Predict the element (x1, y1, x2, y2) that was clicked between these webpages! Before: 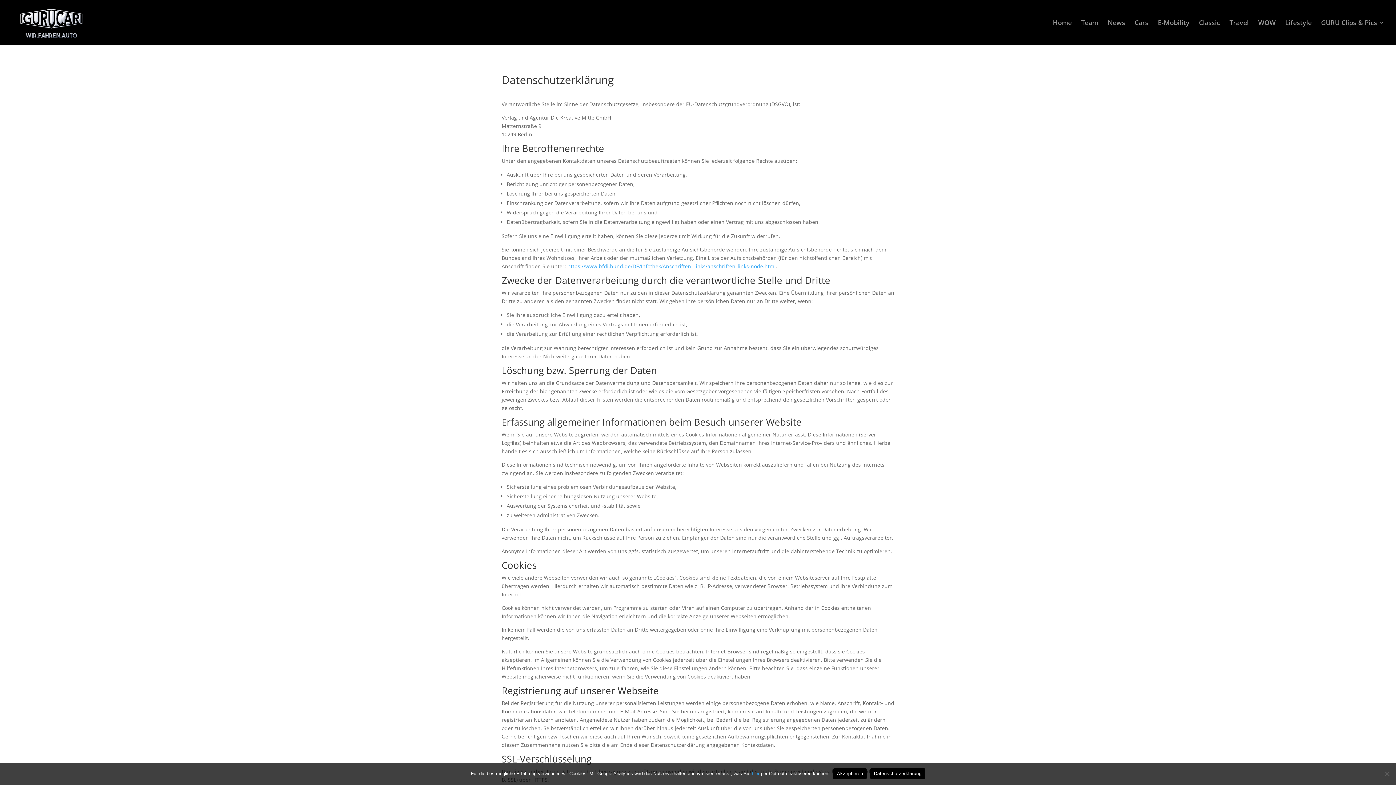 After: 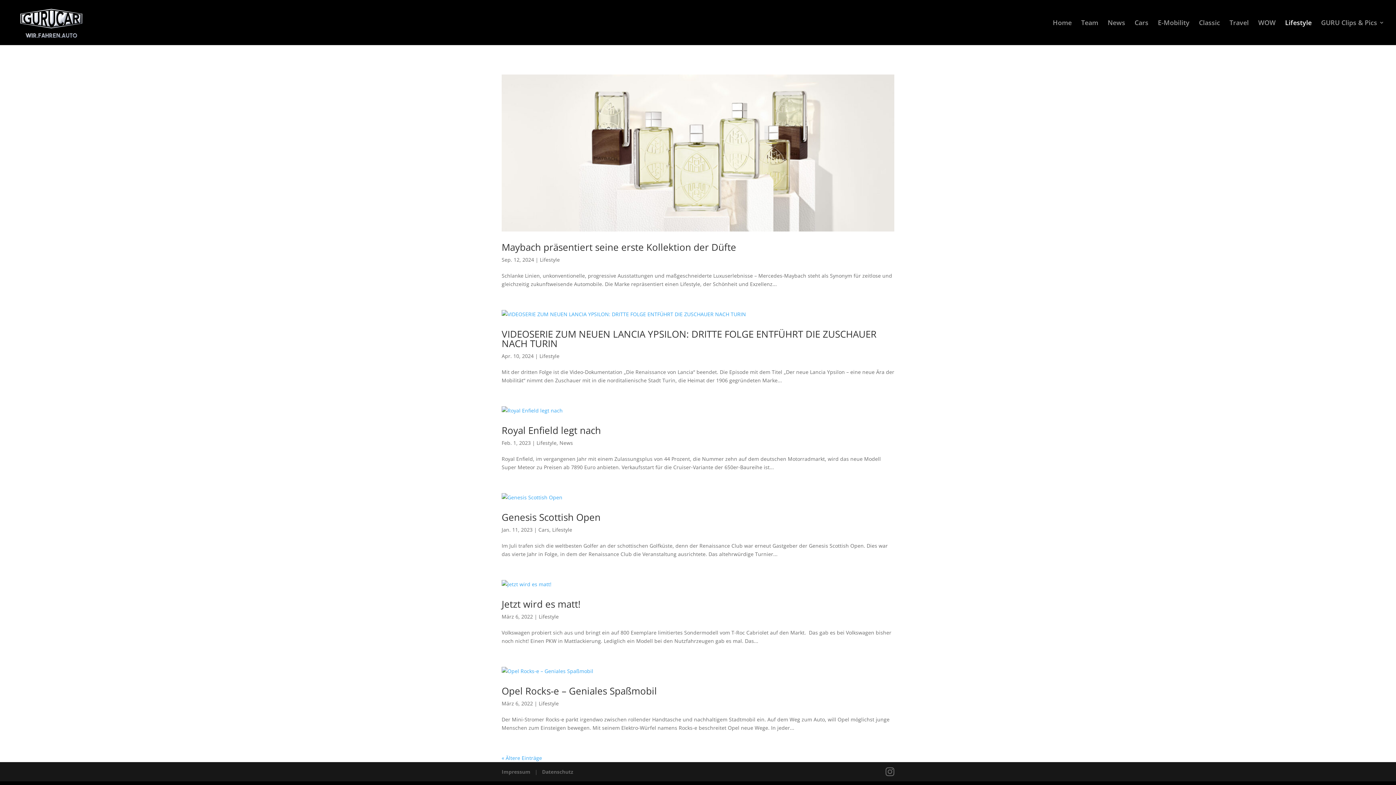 Action: label: Lifestyle bbox: (1285, 20, 1312, 45)